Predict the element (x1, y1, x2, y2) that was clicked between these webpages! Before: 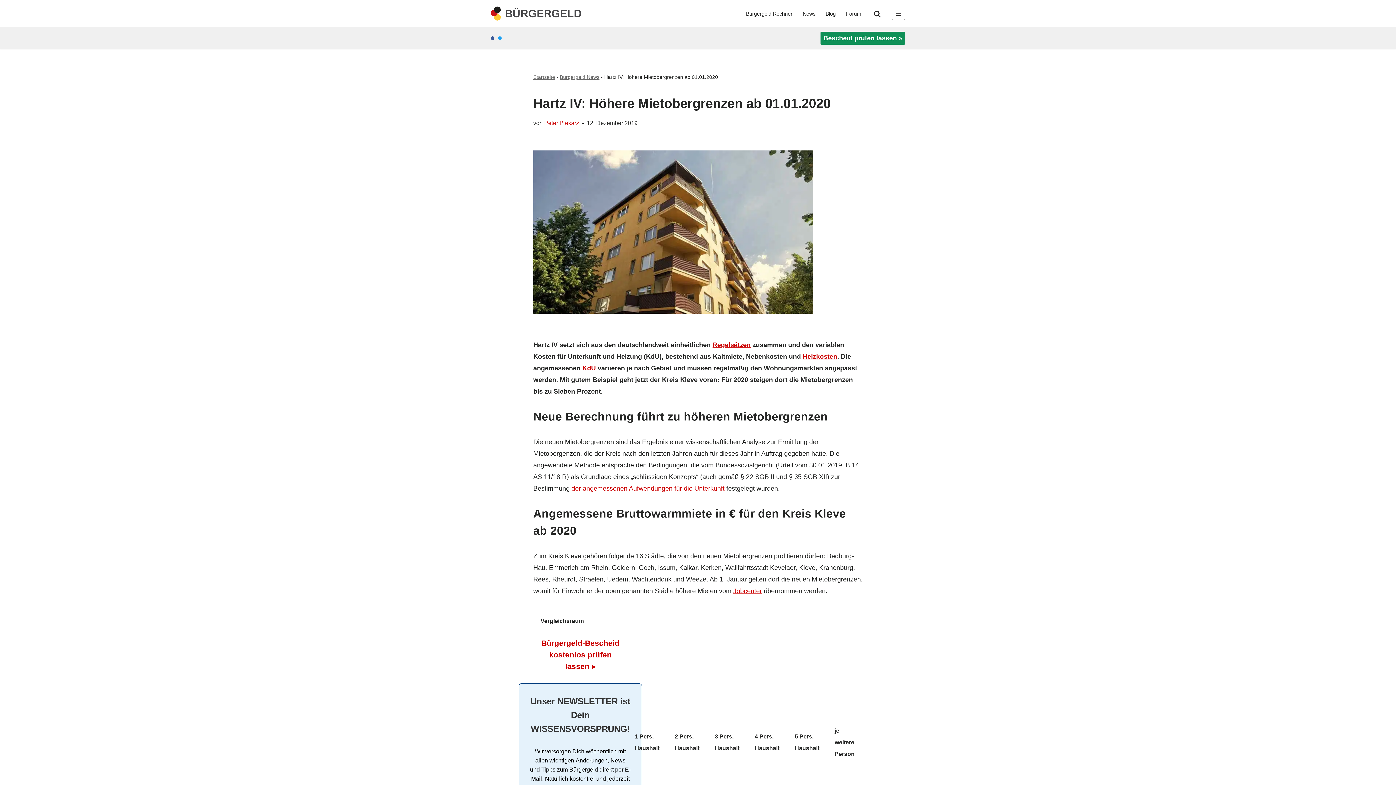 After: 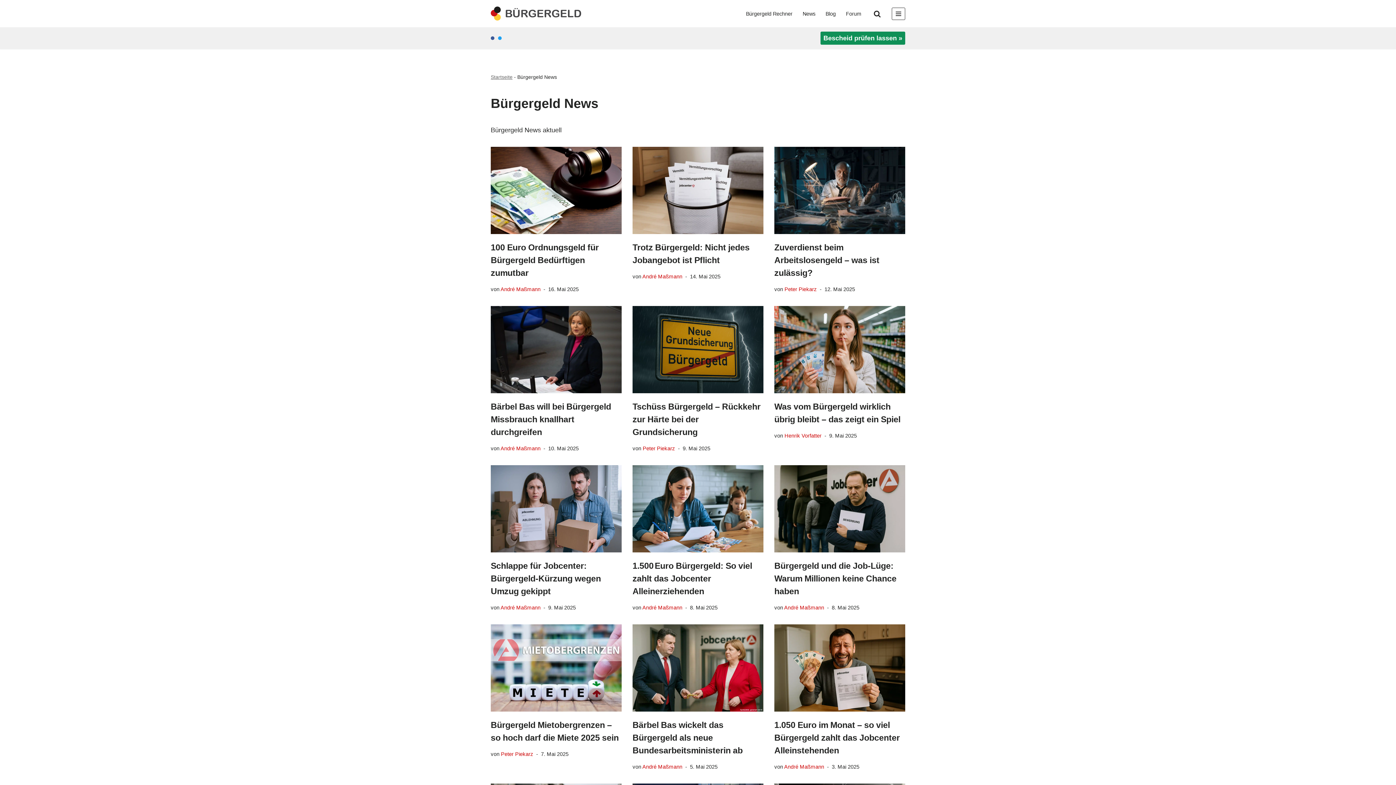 Action: label: Bürgergeld News bbox: (560, 74, 599, 80)